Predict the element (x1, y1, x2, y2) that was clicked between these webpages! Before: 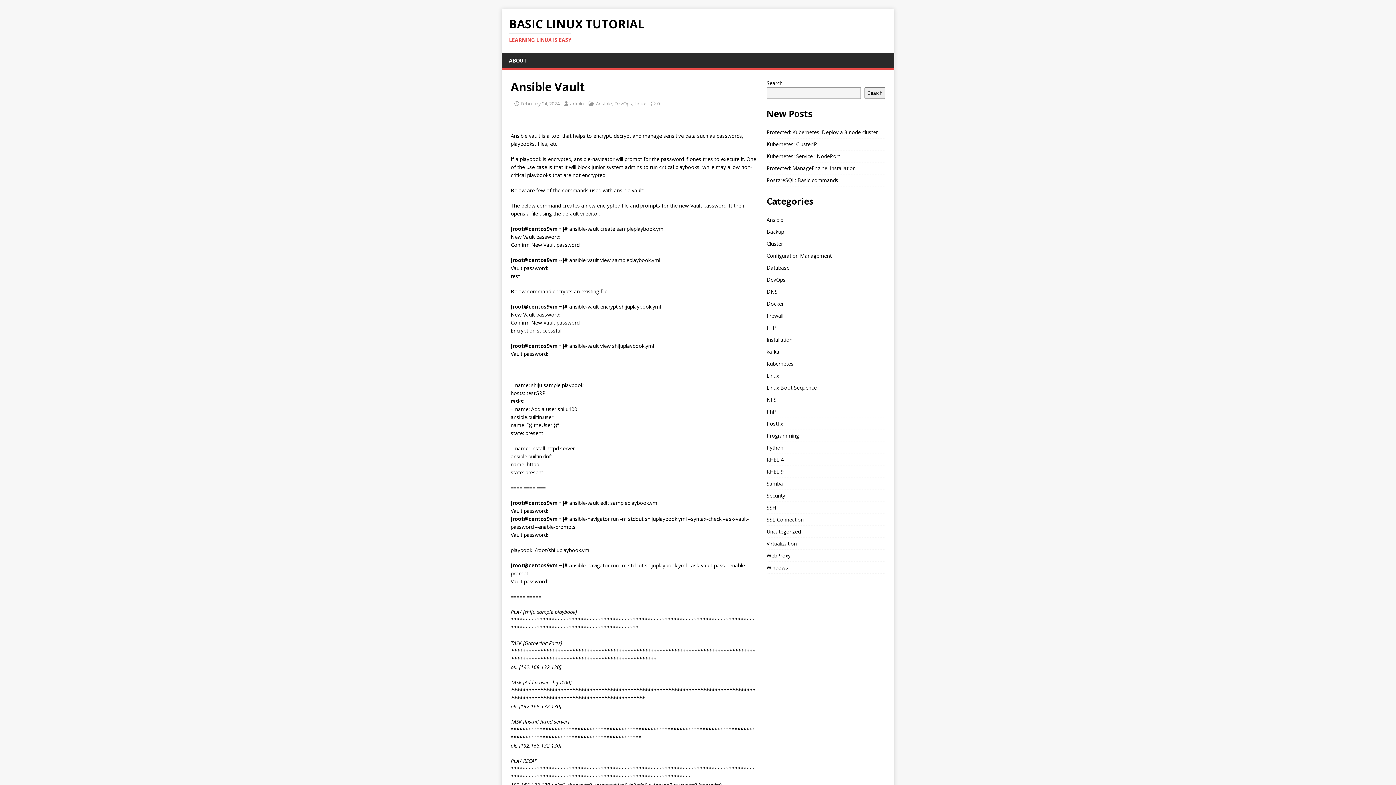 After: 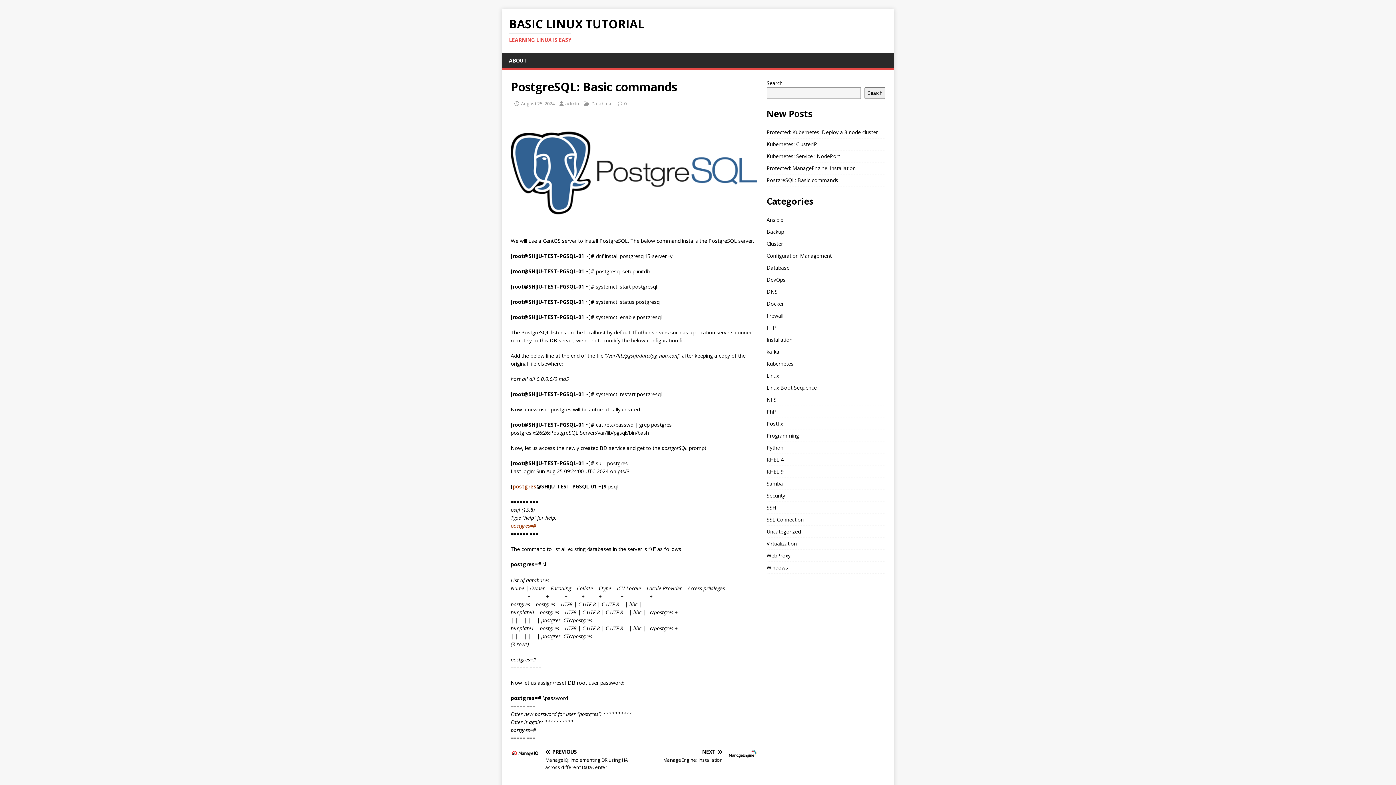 Action: bbox: (766, 176, 838, 183) label: PostgreSQL: Basic commands